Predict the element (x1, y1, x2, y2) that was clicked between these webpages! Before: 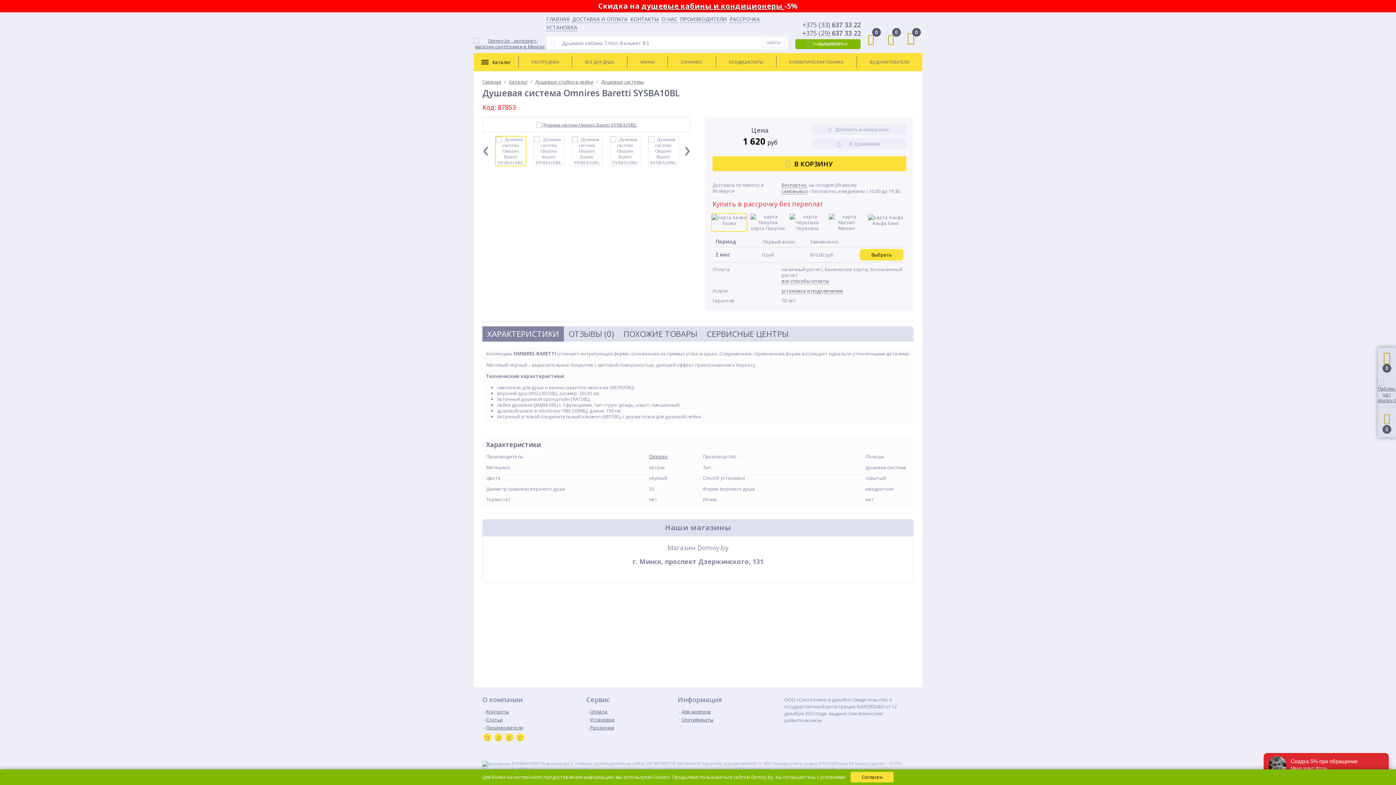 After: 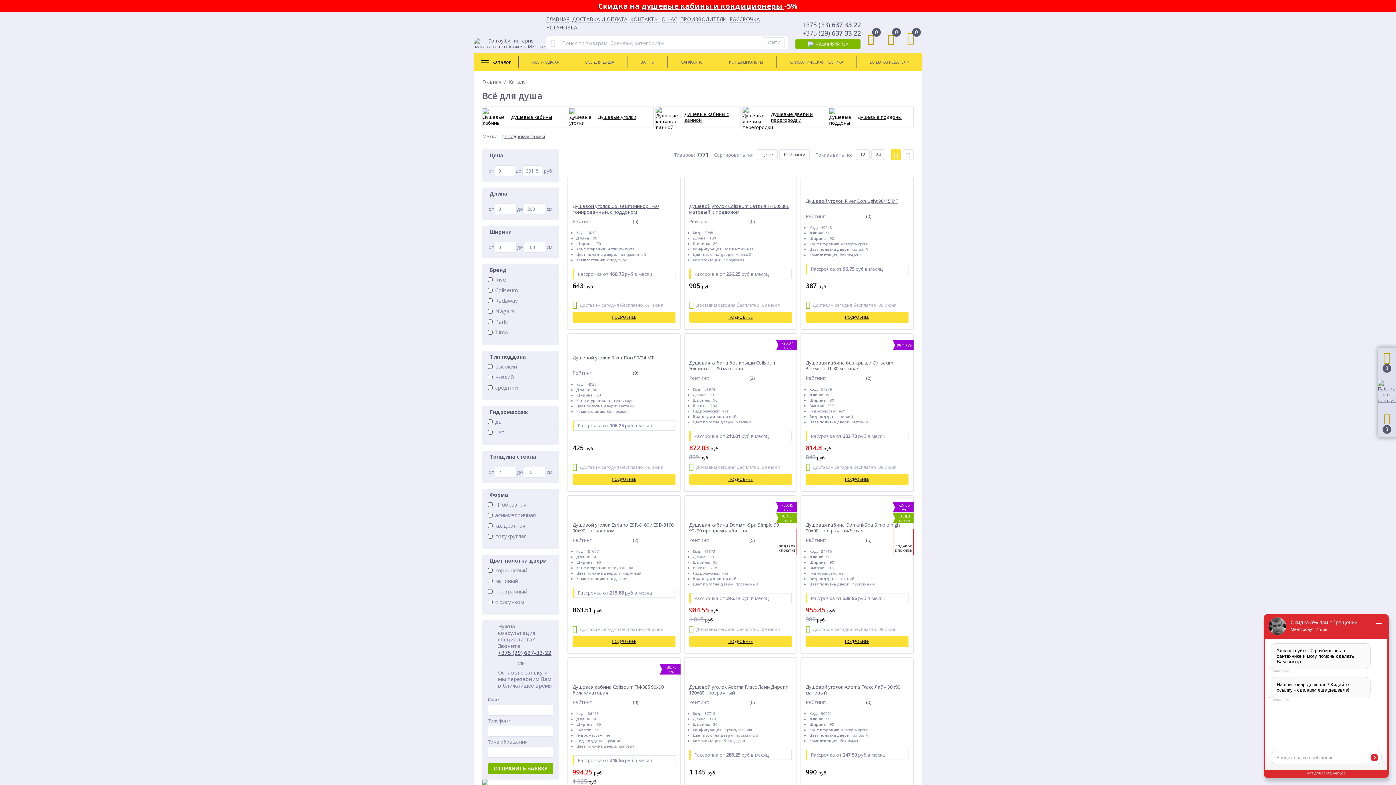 Action: bbox: (641, 1, 784, 10) label: душевые кабины и кондиционеры 